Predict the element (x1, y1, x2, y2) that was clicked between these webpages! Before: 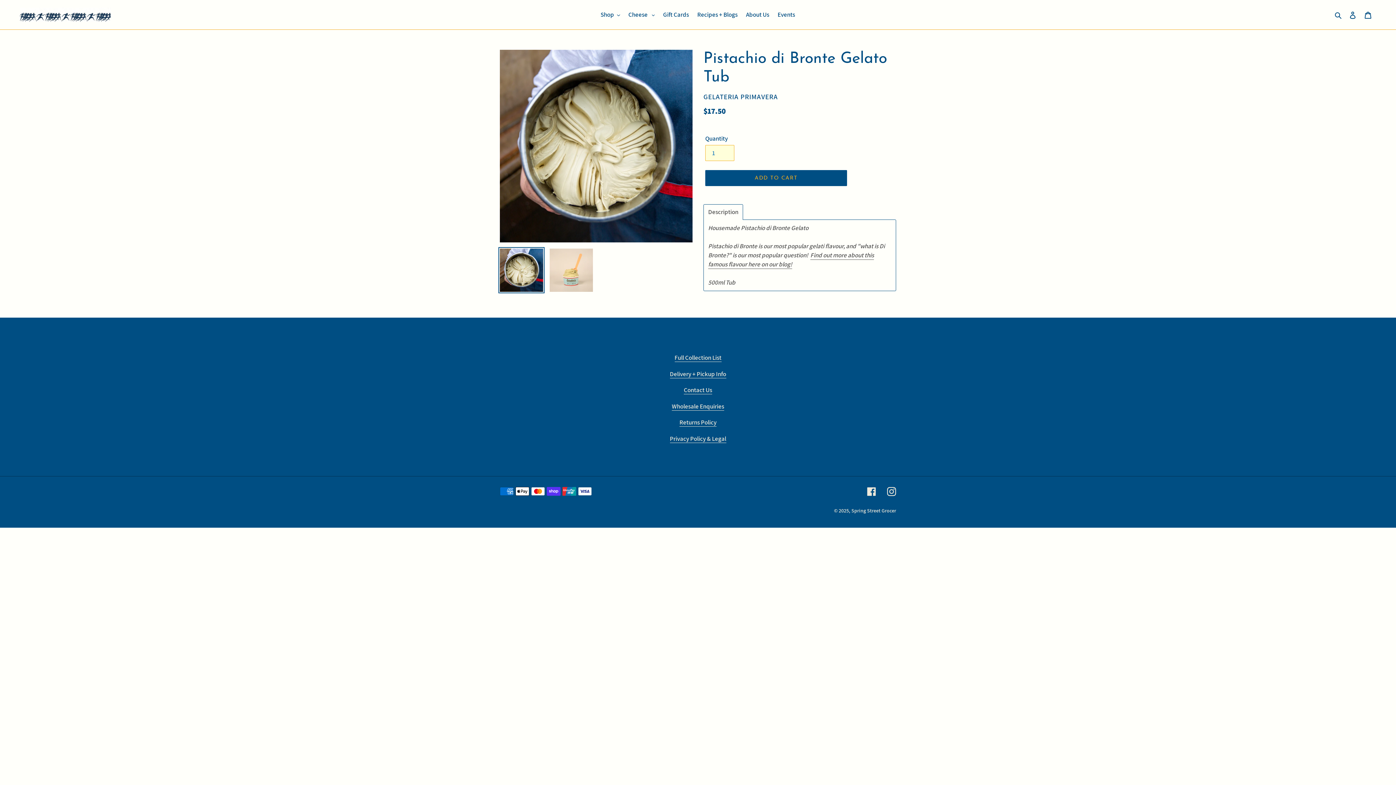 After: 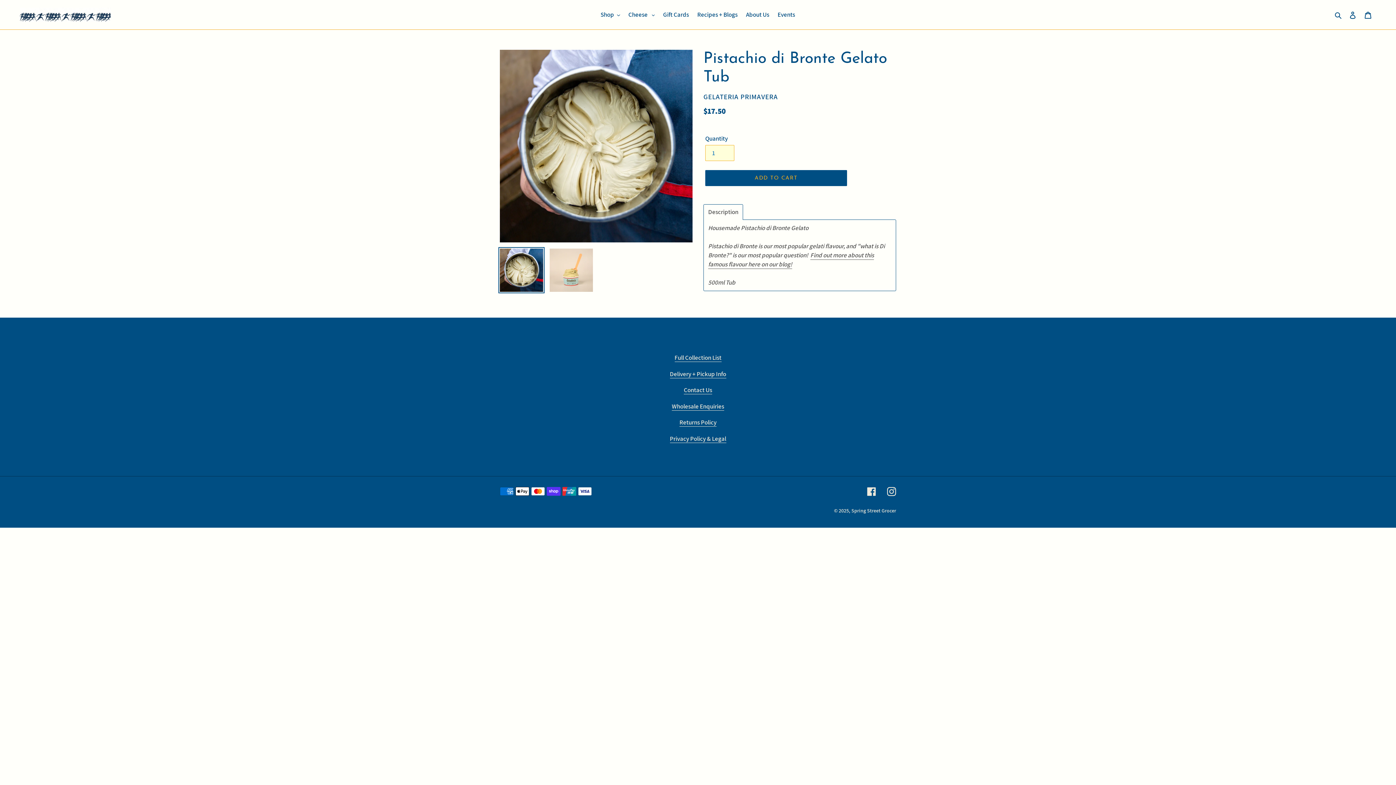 Action: label: Find out more about this famous flavour here on our blog!
 bbox: (708, 251, 874, 269)